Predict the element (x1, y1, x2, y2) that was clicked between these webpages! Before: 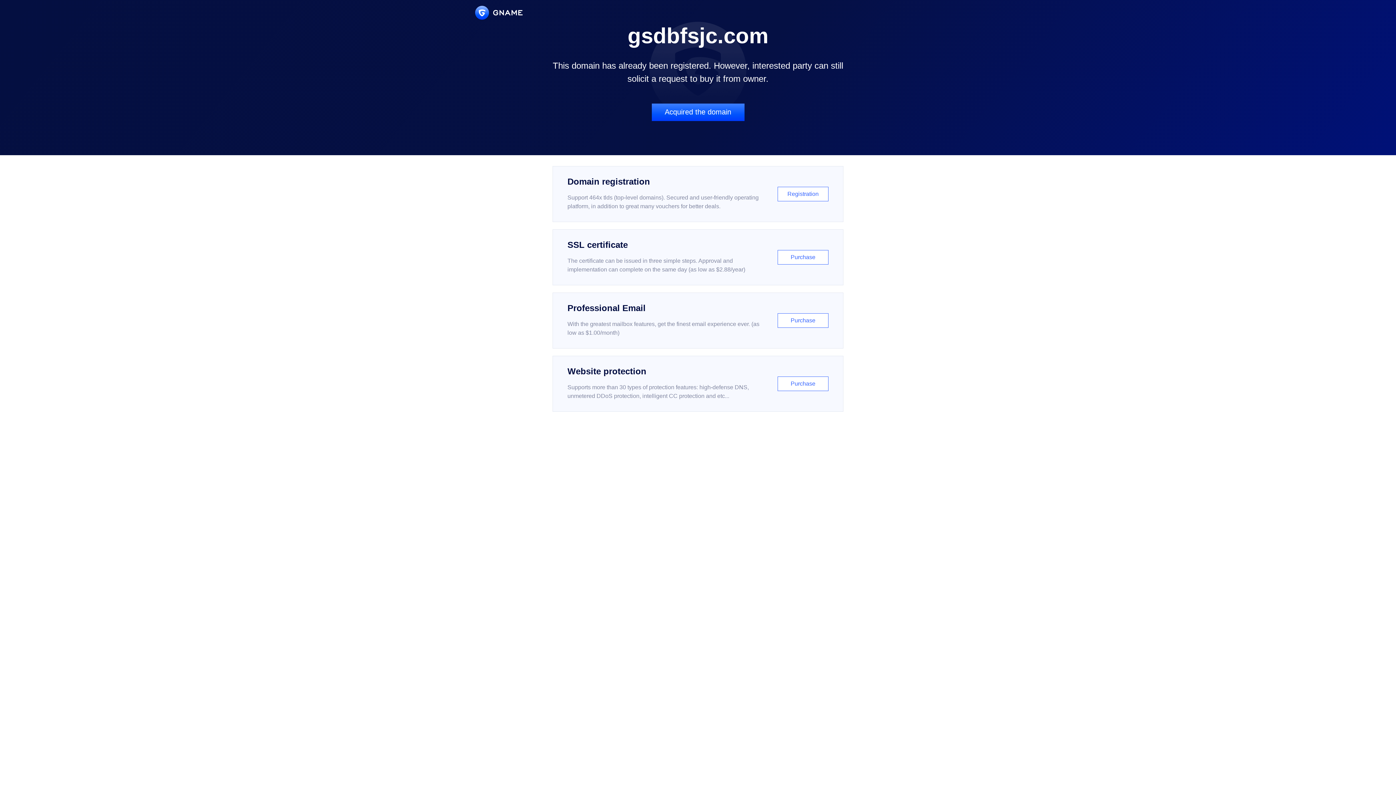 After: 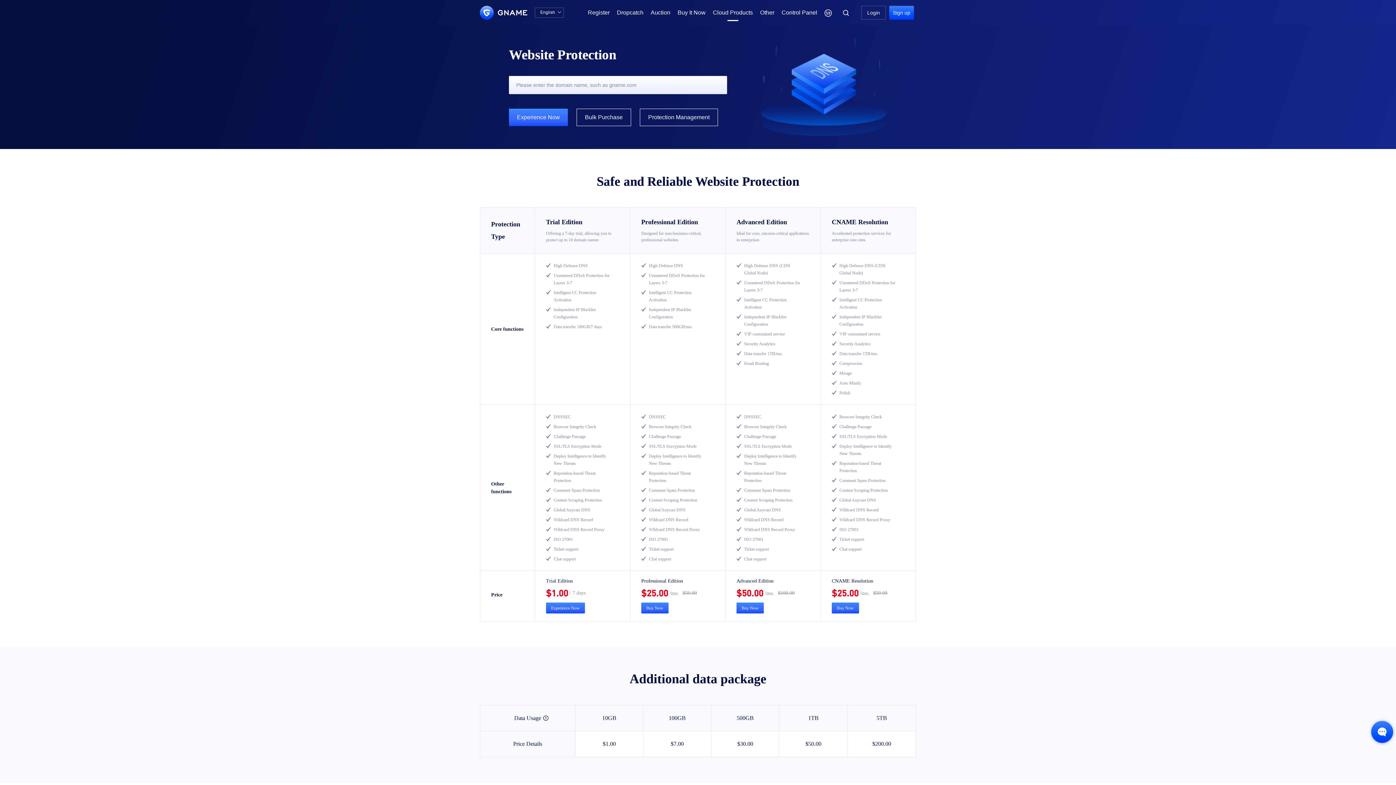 Action: label: Website protection

Supports more than 30 types of protection features: high-defense DNS, unmetered DDoS protection, intelligent CC protection and etc...

Purchase bbox: (552, 356, 843, 412)